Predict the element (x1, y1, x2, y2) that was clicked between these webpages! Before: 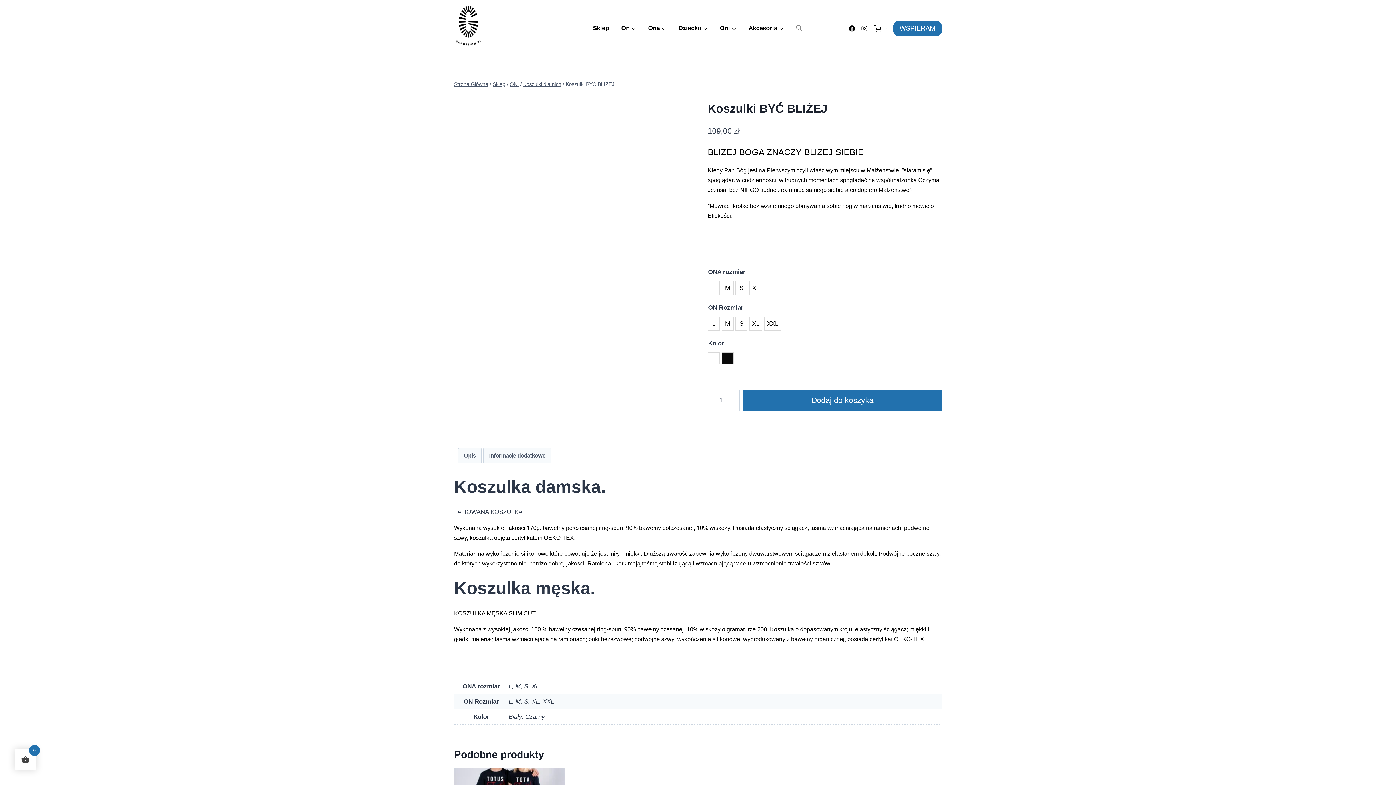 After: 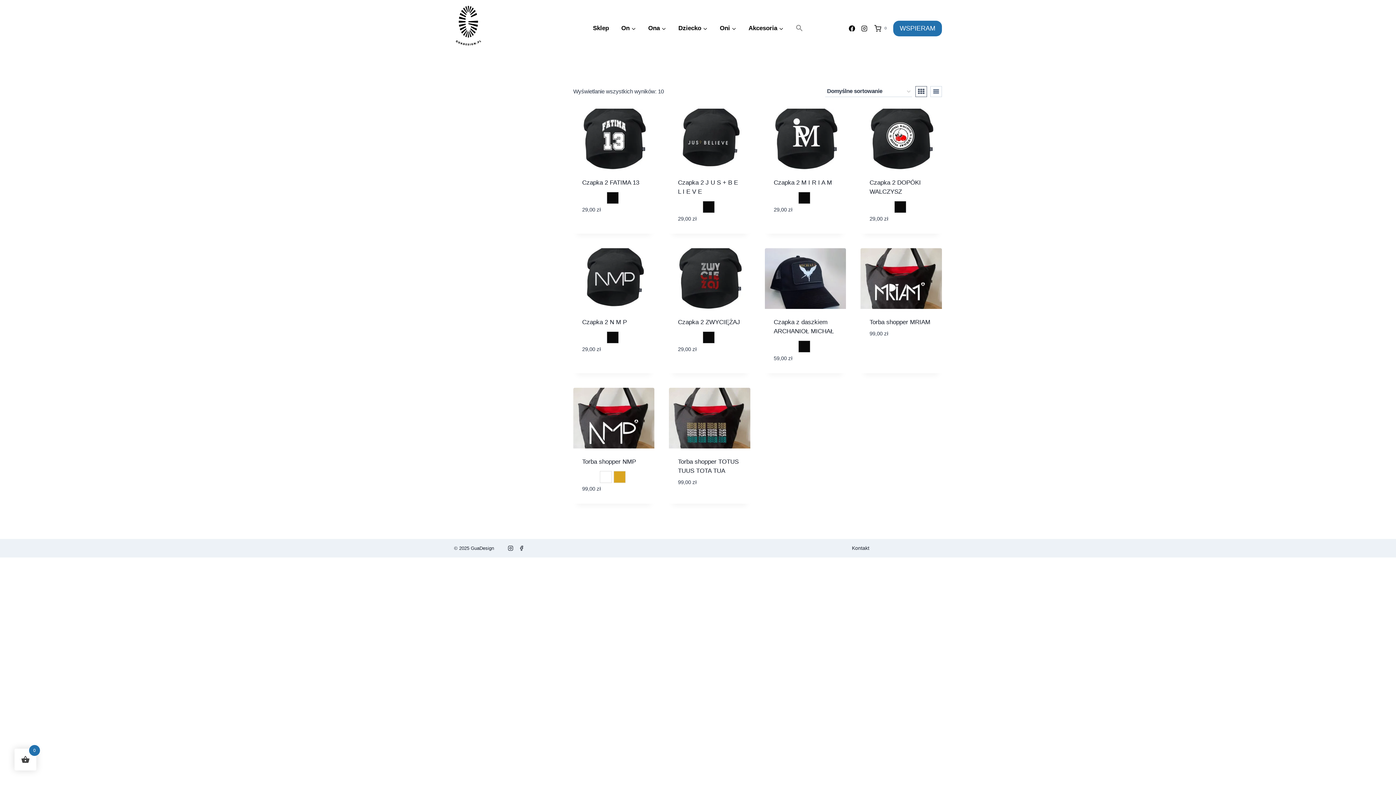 Action: bbox: (742, 23, 789, 33) label: Akcesoria